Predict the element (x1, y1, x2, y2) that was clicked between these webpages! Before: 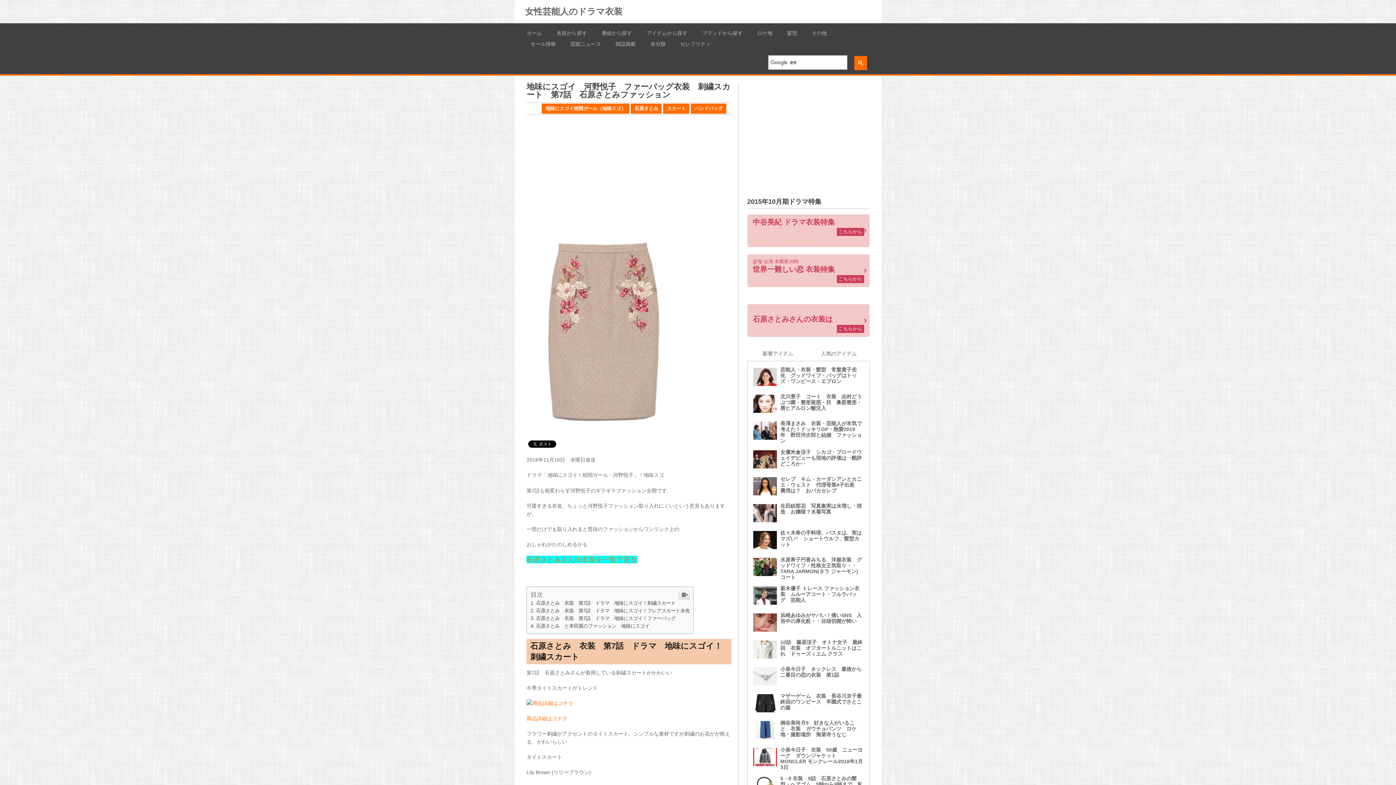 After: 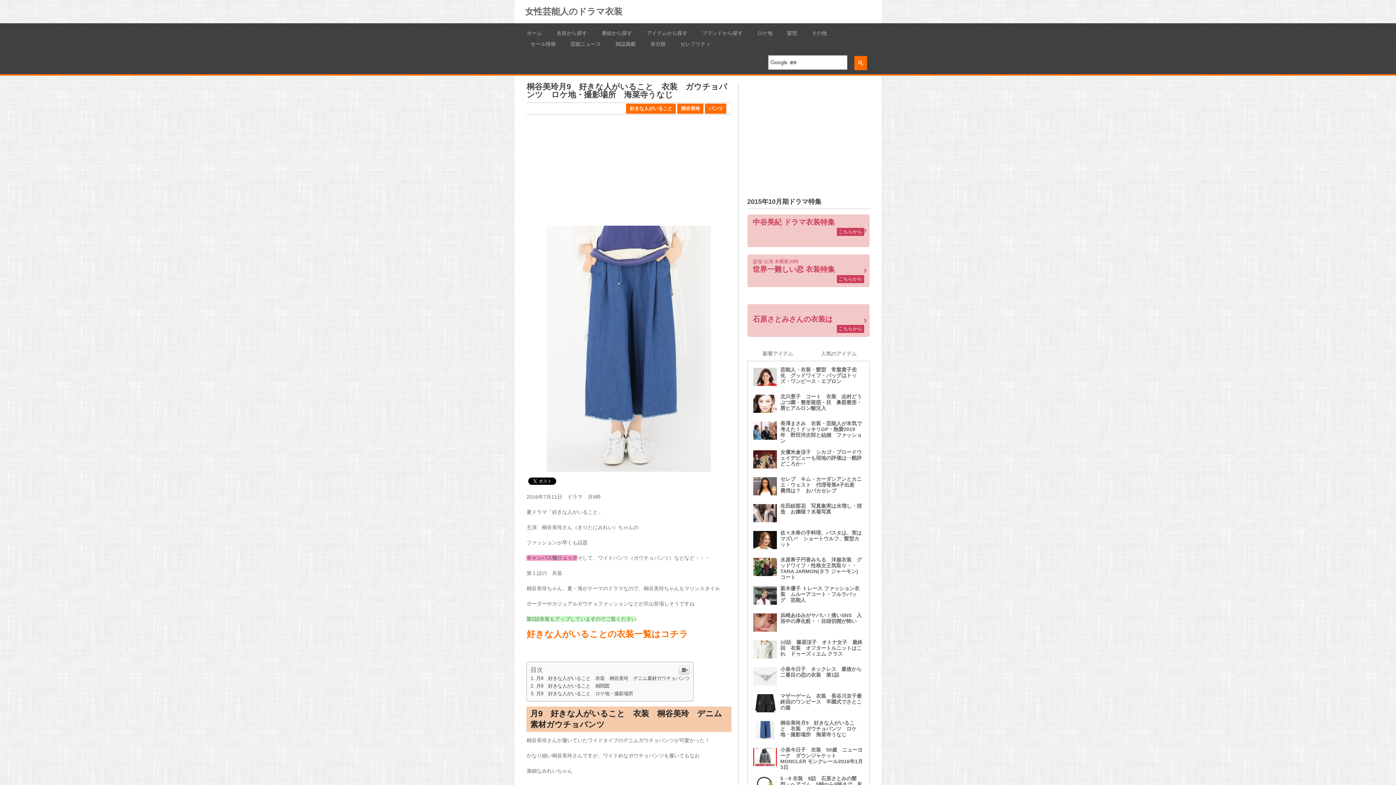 Action: bbox: (753, 735, 780, 740)